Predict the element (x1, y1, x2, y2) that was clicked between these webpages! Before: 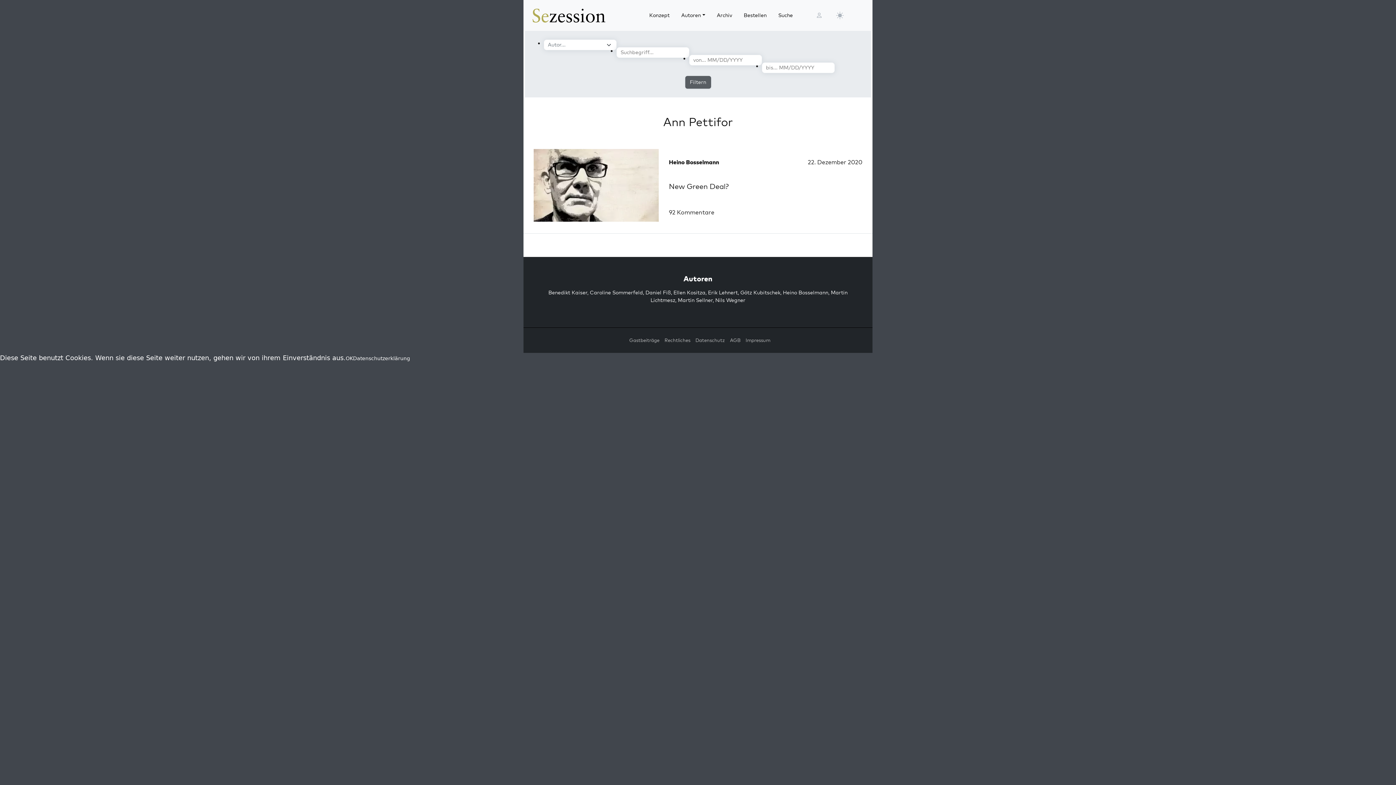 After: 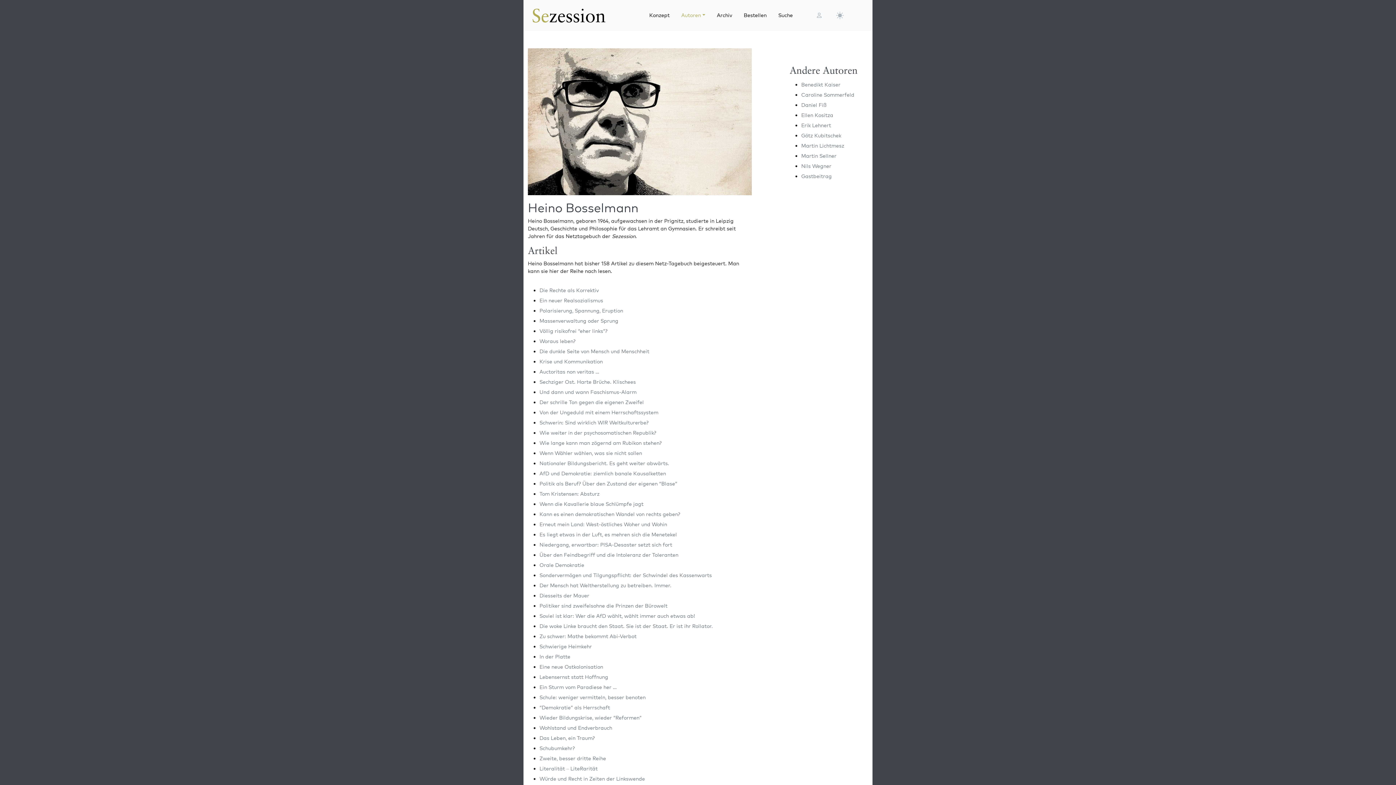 Action: label: Heino Bosselmann bbox: (783, 289, 828, 296)